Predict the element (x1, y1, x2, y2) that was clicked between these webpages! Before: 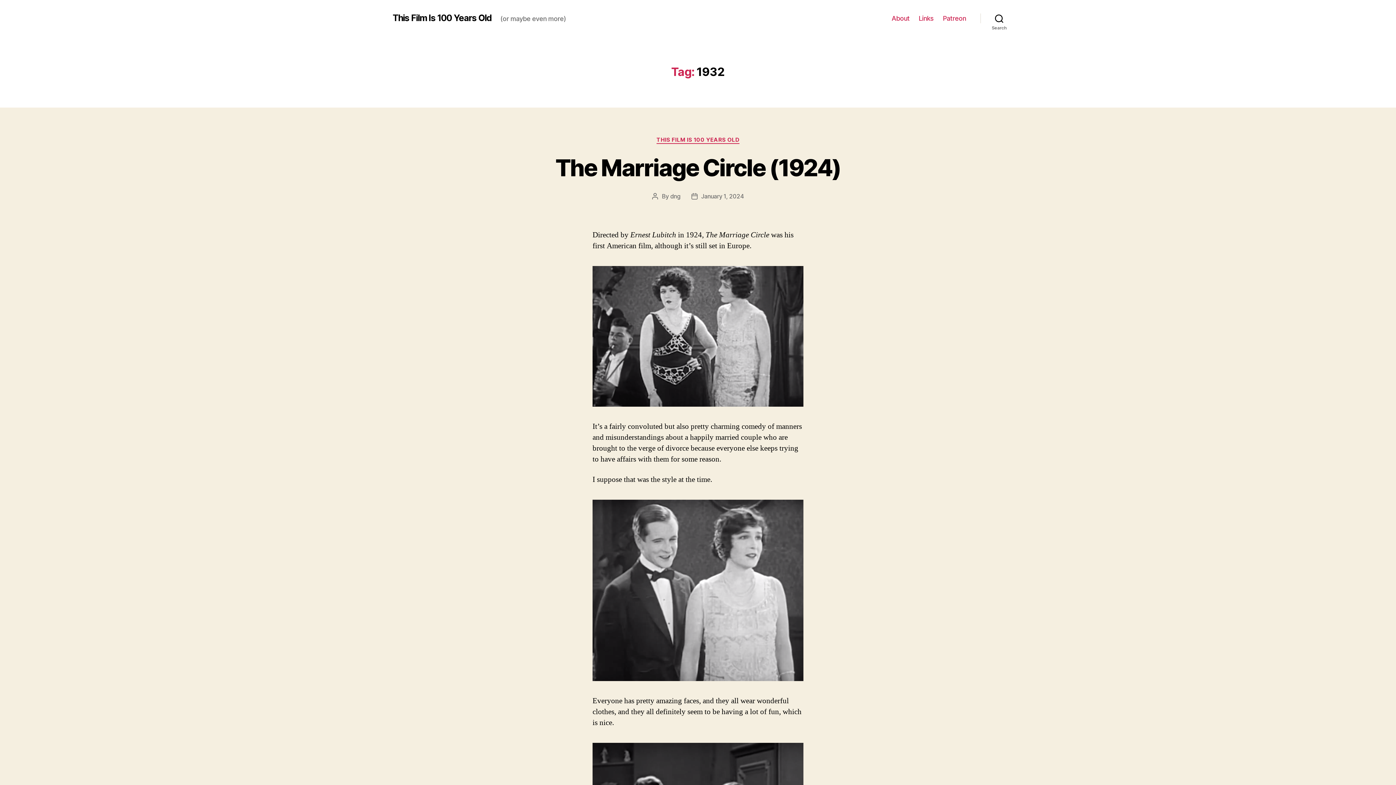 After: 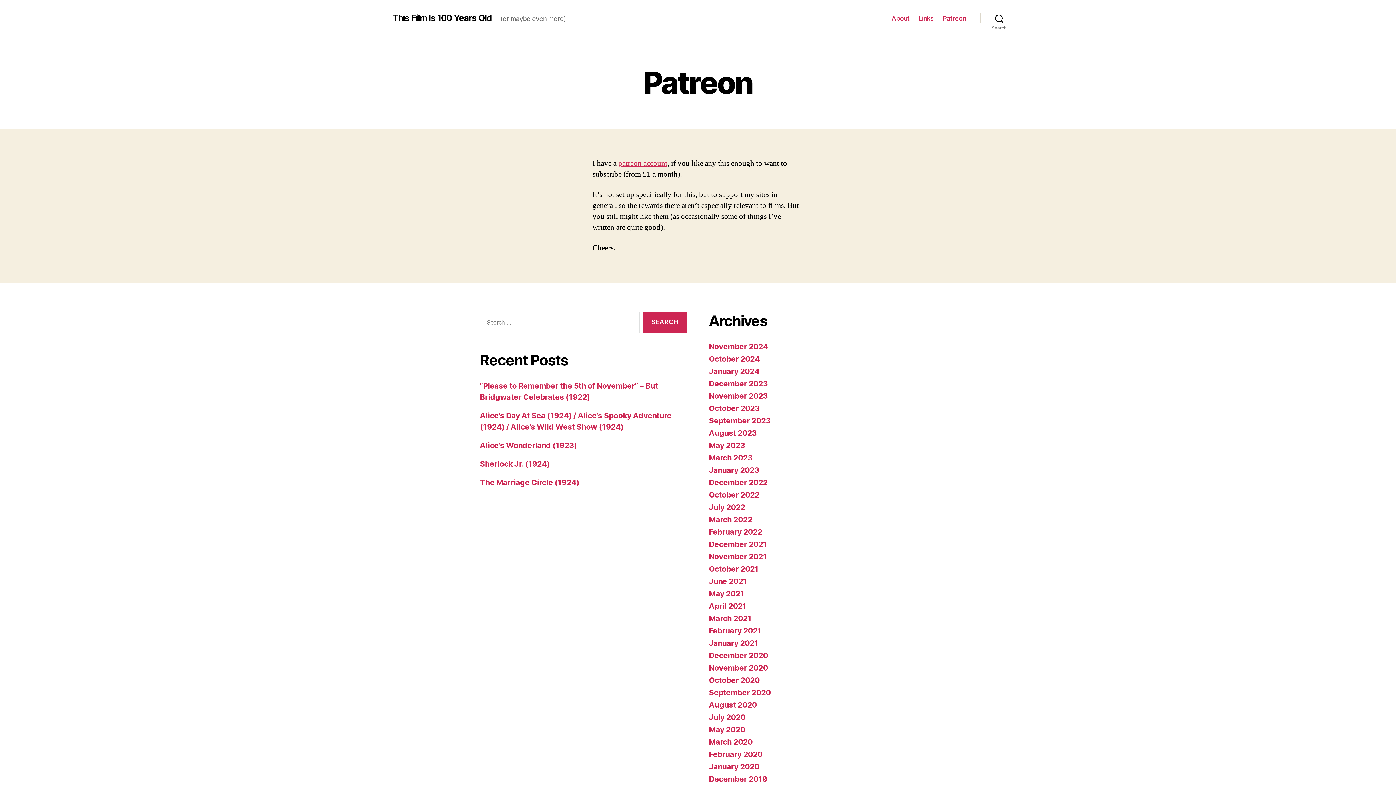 Action: bbox: (943, 14, 966, 22) label: Patreon